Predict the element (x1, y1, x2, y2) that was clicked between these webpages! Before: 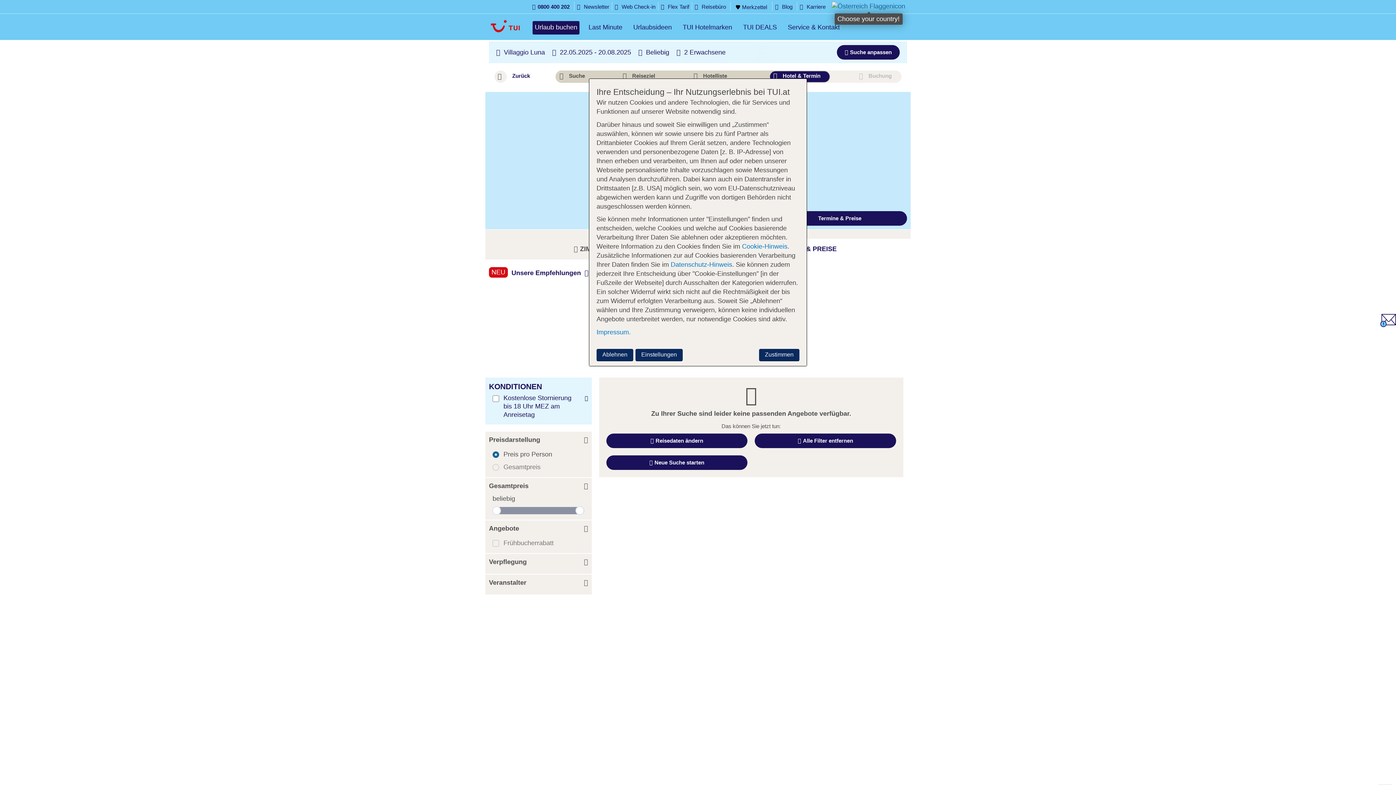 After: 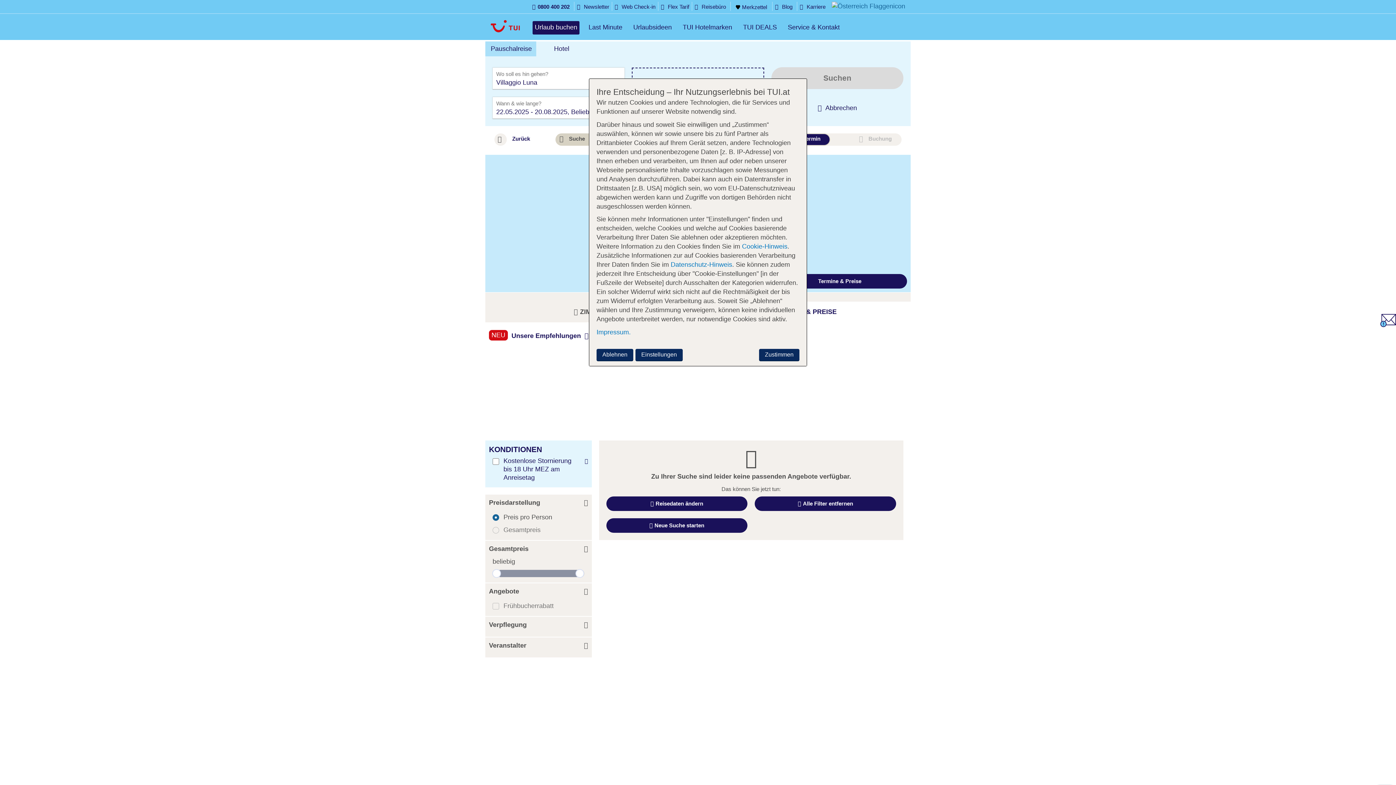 Action: bbox: (684, 48, 725, 55) label: 2 Erwachsene